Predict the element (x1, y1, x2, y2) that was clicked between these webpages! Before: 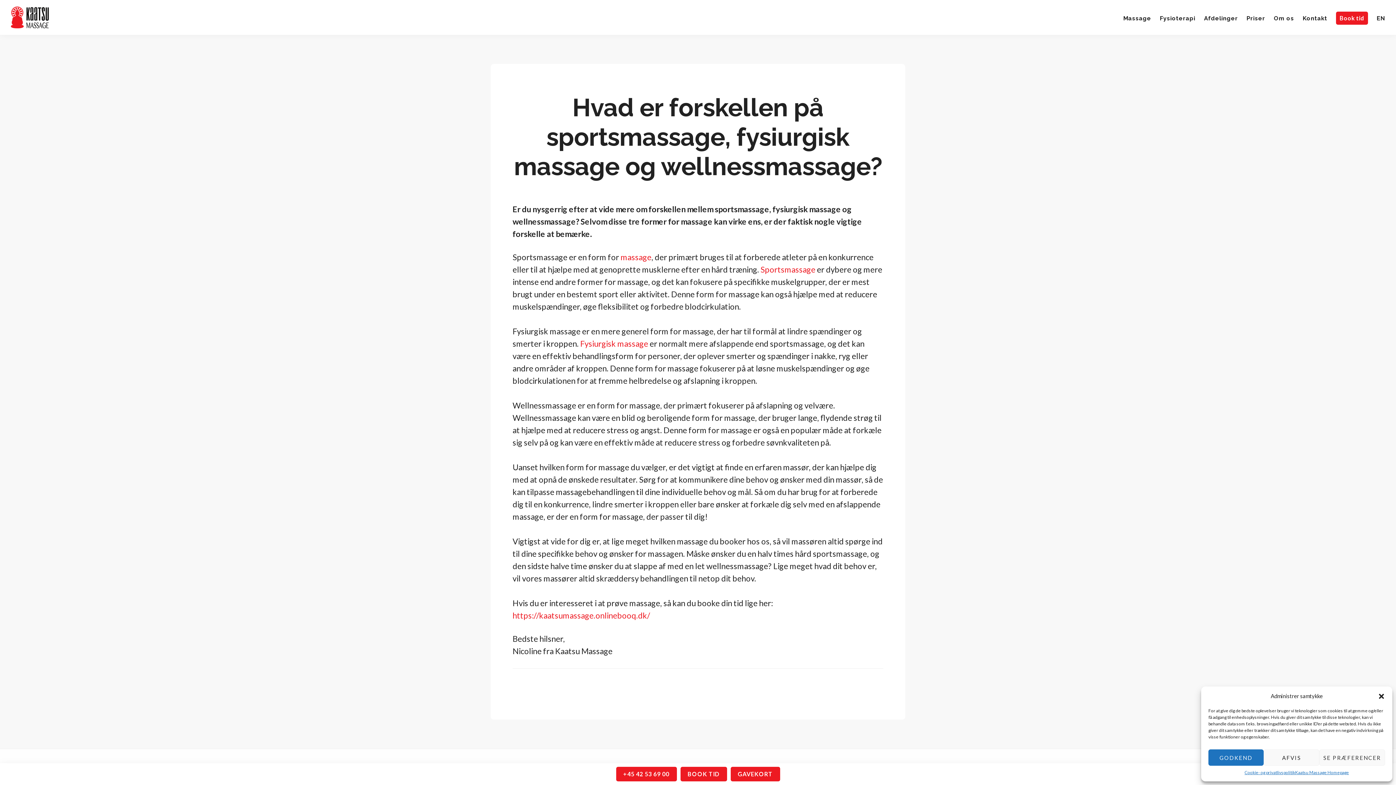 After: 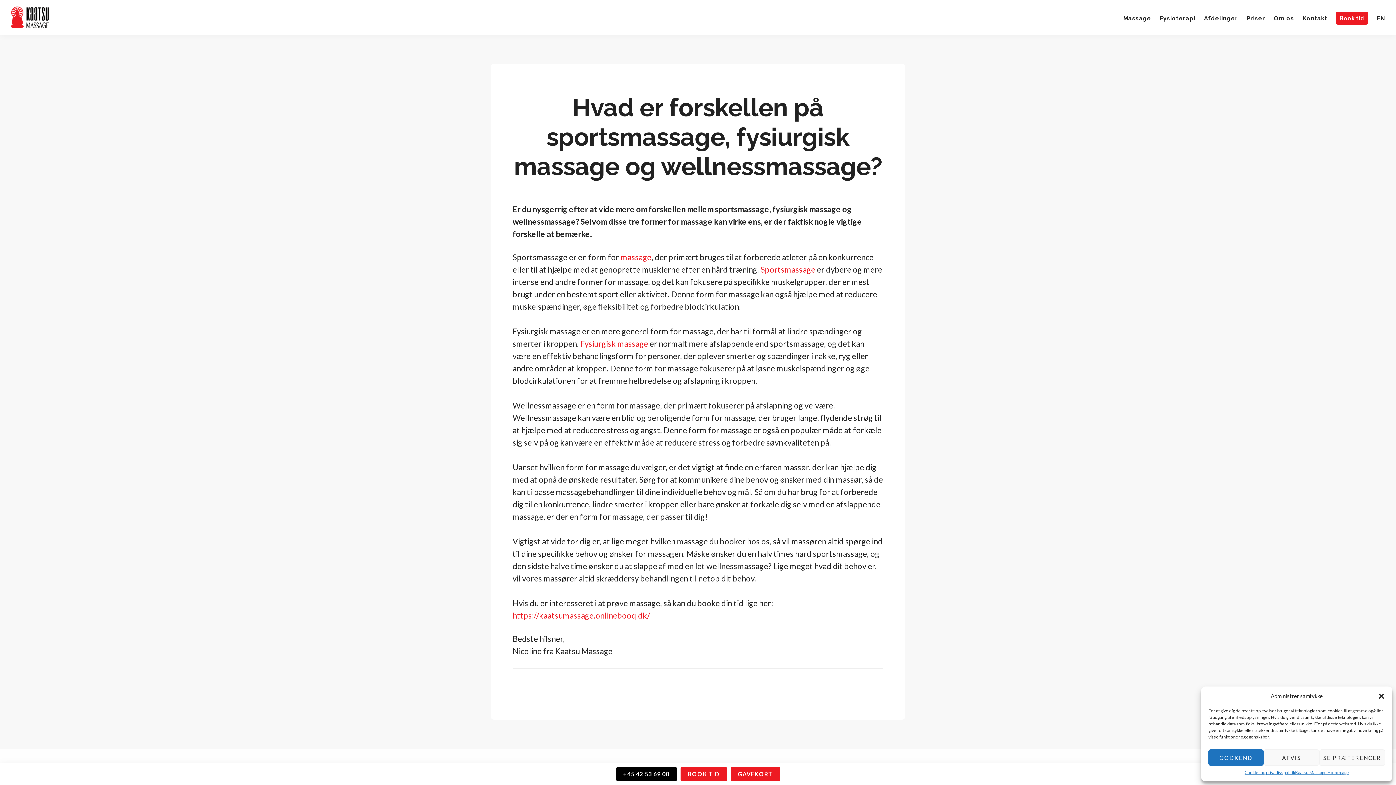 Action: bbox: (616, 767, 676, 781) label: +45 42 53 69 00